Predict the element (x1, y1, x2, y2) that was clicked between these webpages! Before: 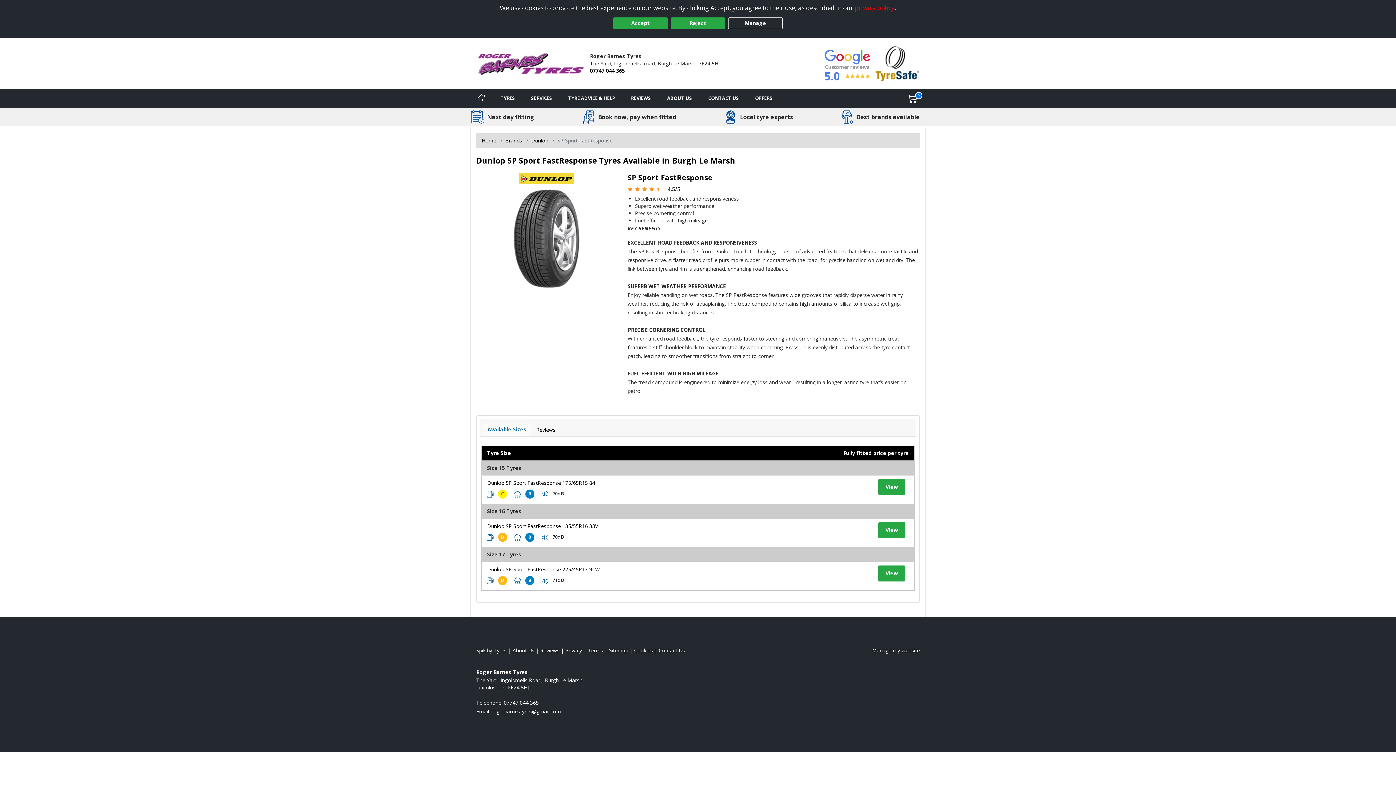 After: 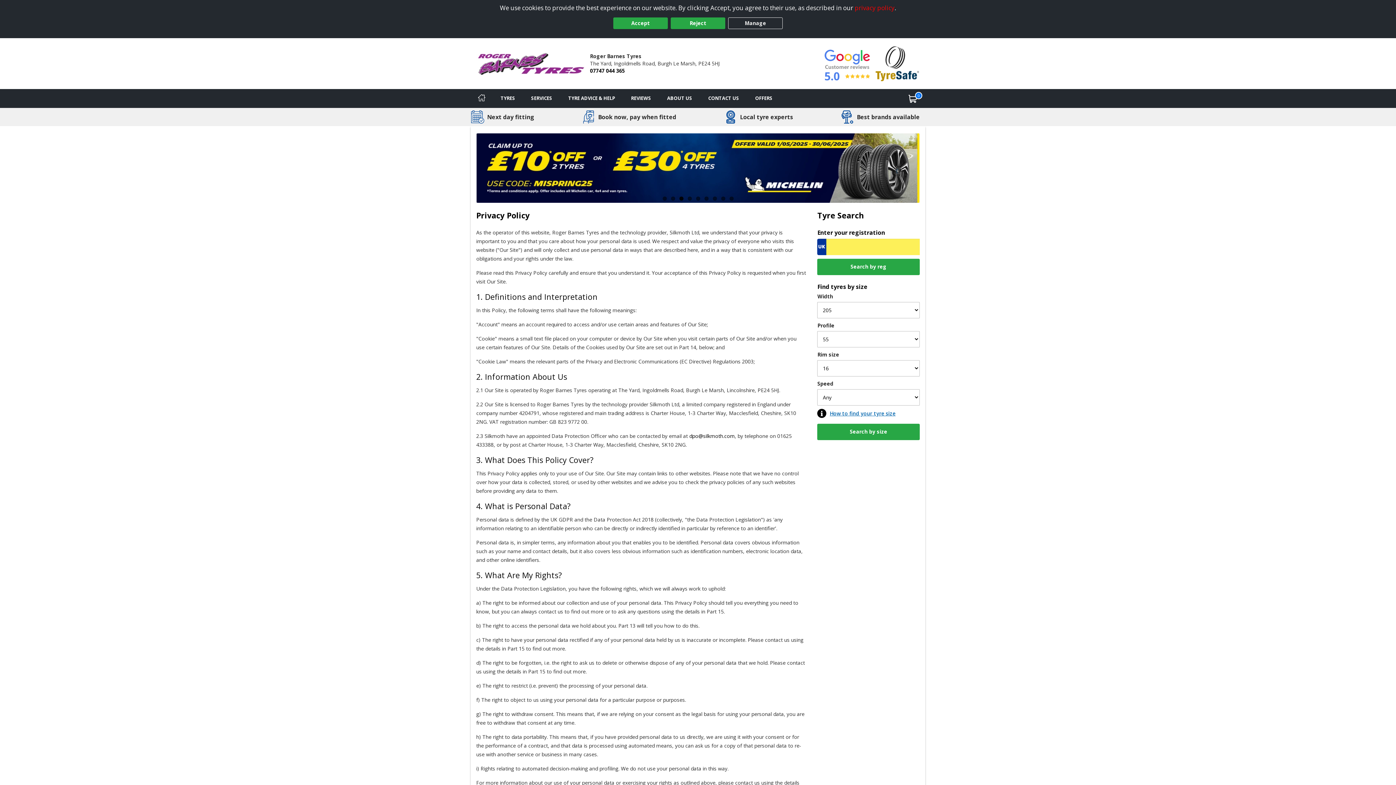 Action: bbox: (854, 3, 894, 12) label: privacy policy